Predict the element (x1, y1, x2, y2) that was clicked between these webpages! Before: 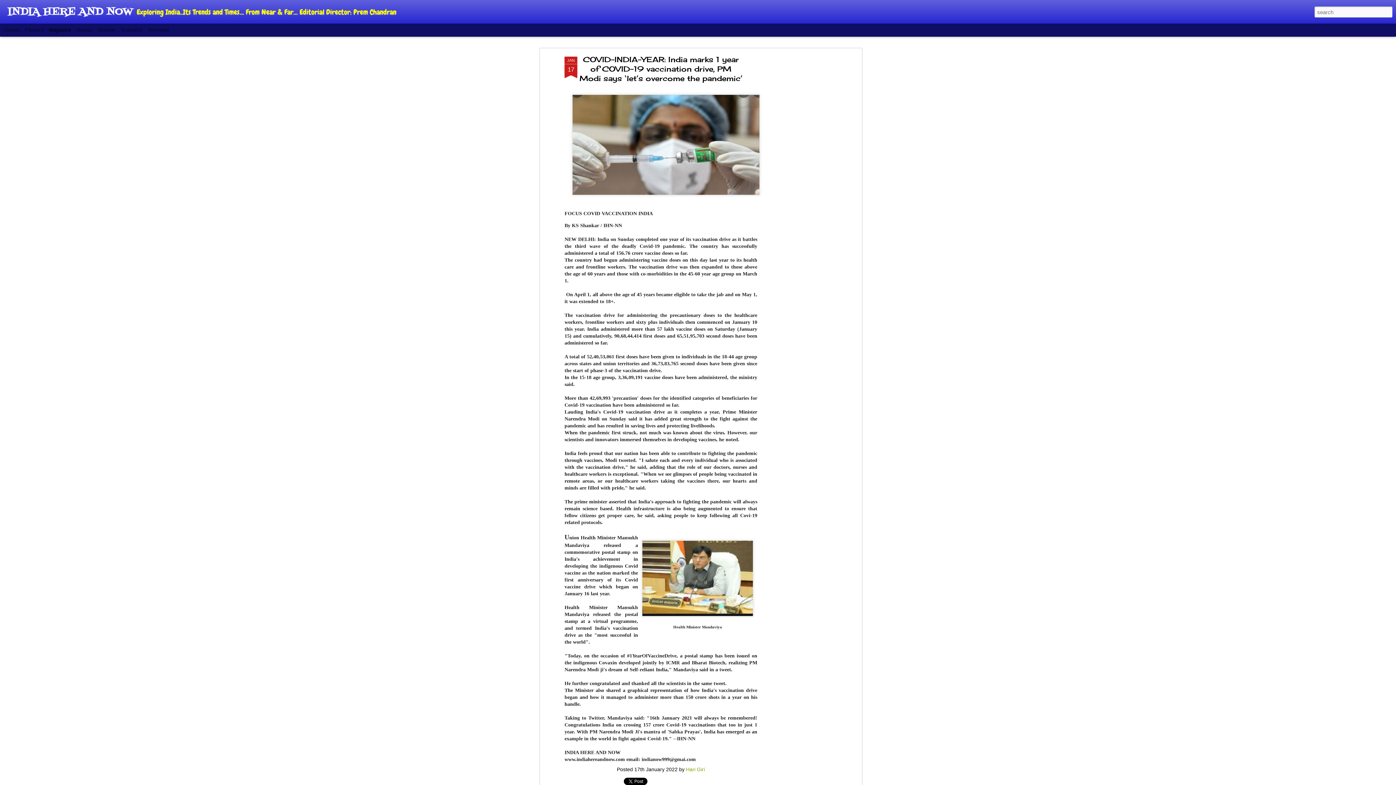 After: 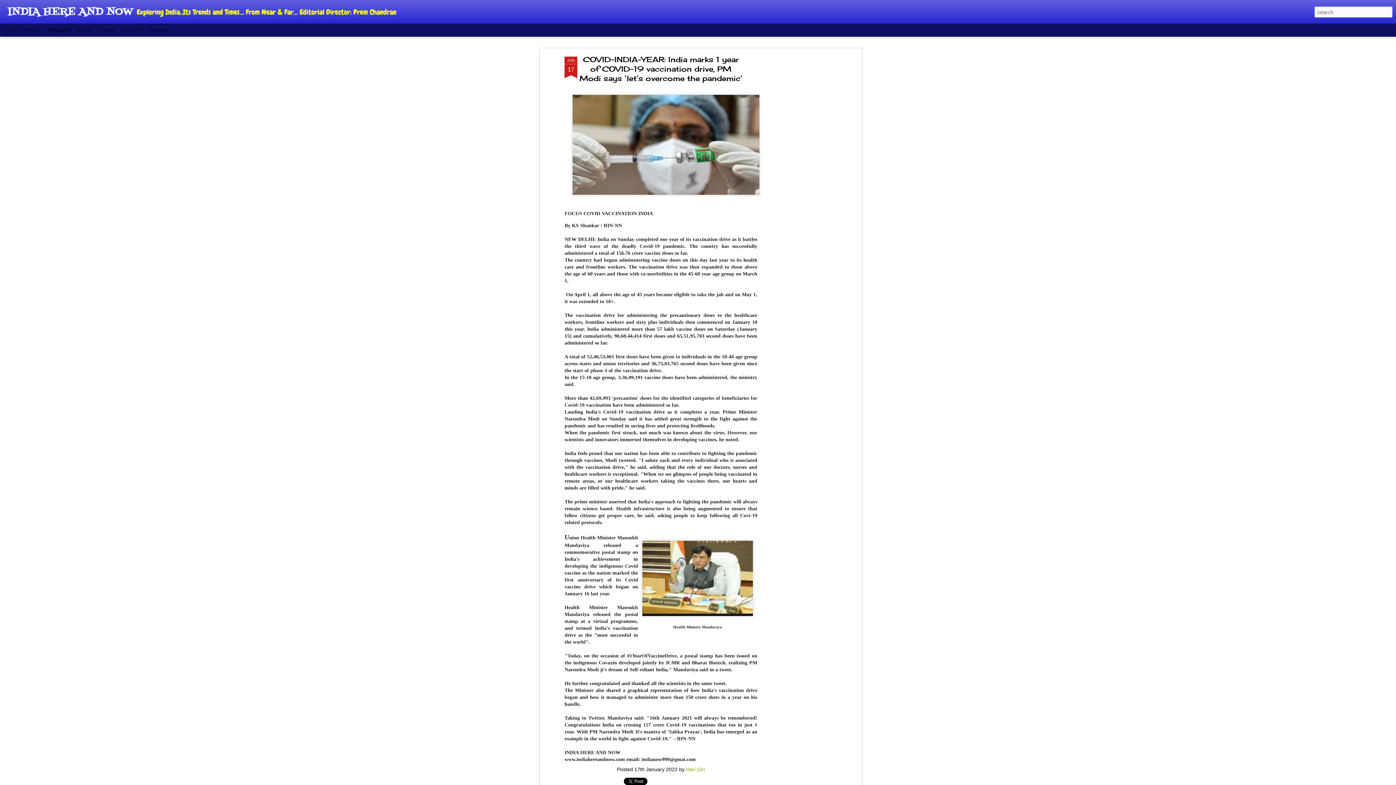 Action: label: COVID-INDIA-YEAR: India marks 1 year of COVID-19 vaccination drive, PM Modi says ‘let’s overcome the pandemic’ bbox: (579, 54, 742, 82)